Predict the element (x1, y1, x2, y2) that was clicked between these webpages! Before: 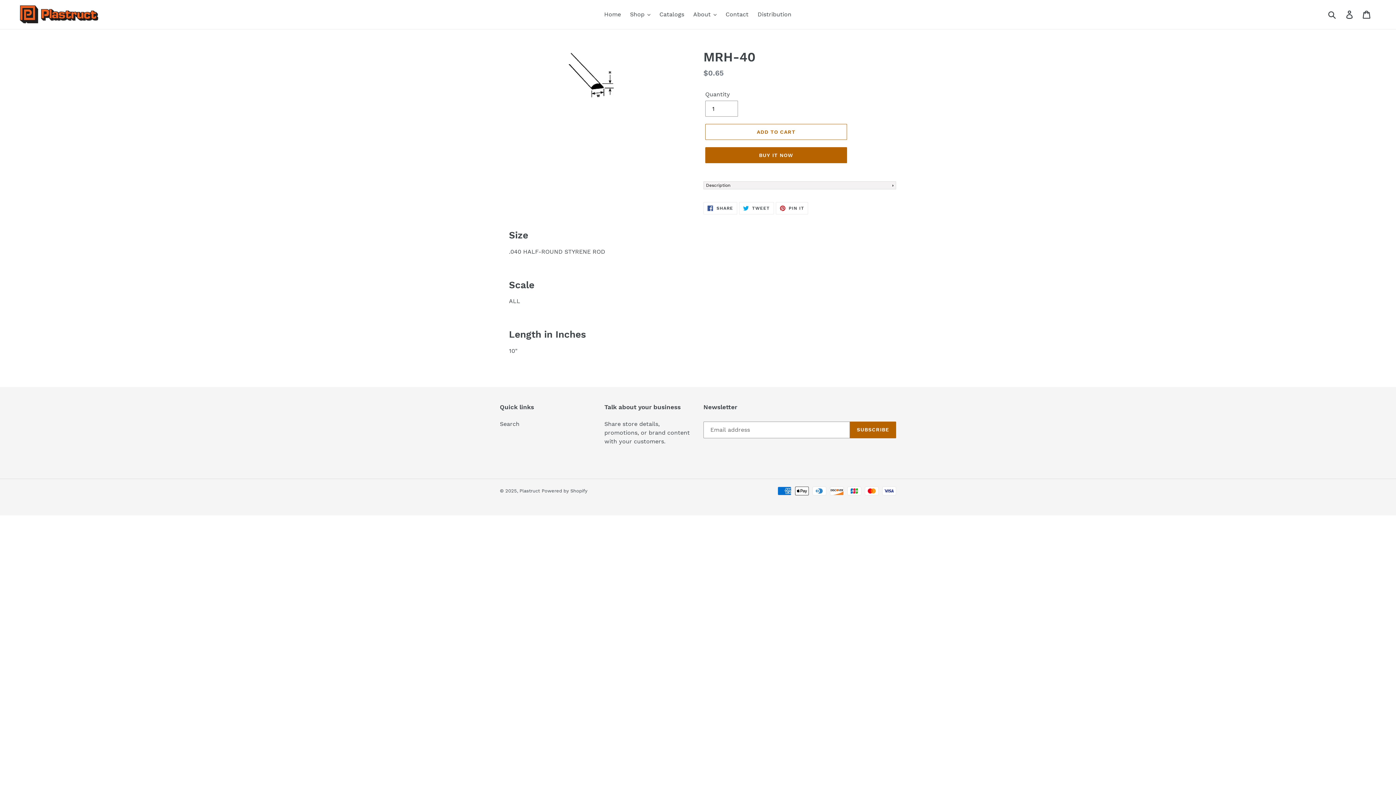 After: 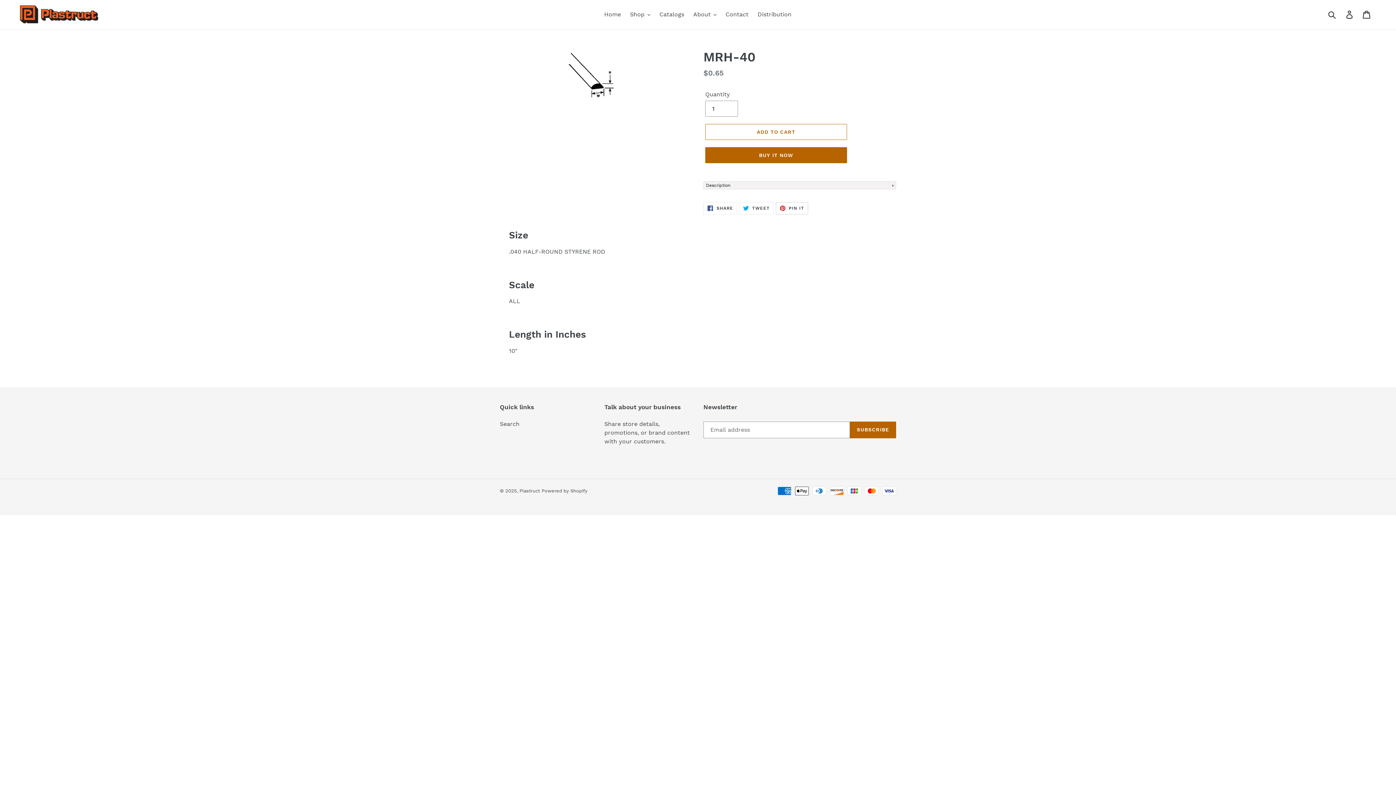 Action: bbox: (775, 202, 808, 214) label:  PIN IT
PIN ON PINTEREST